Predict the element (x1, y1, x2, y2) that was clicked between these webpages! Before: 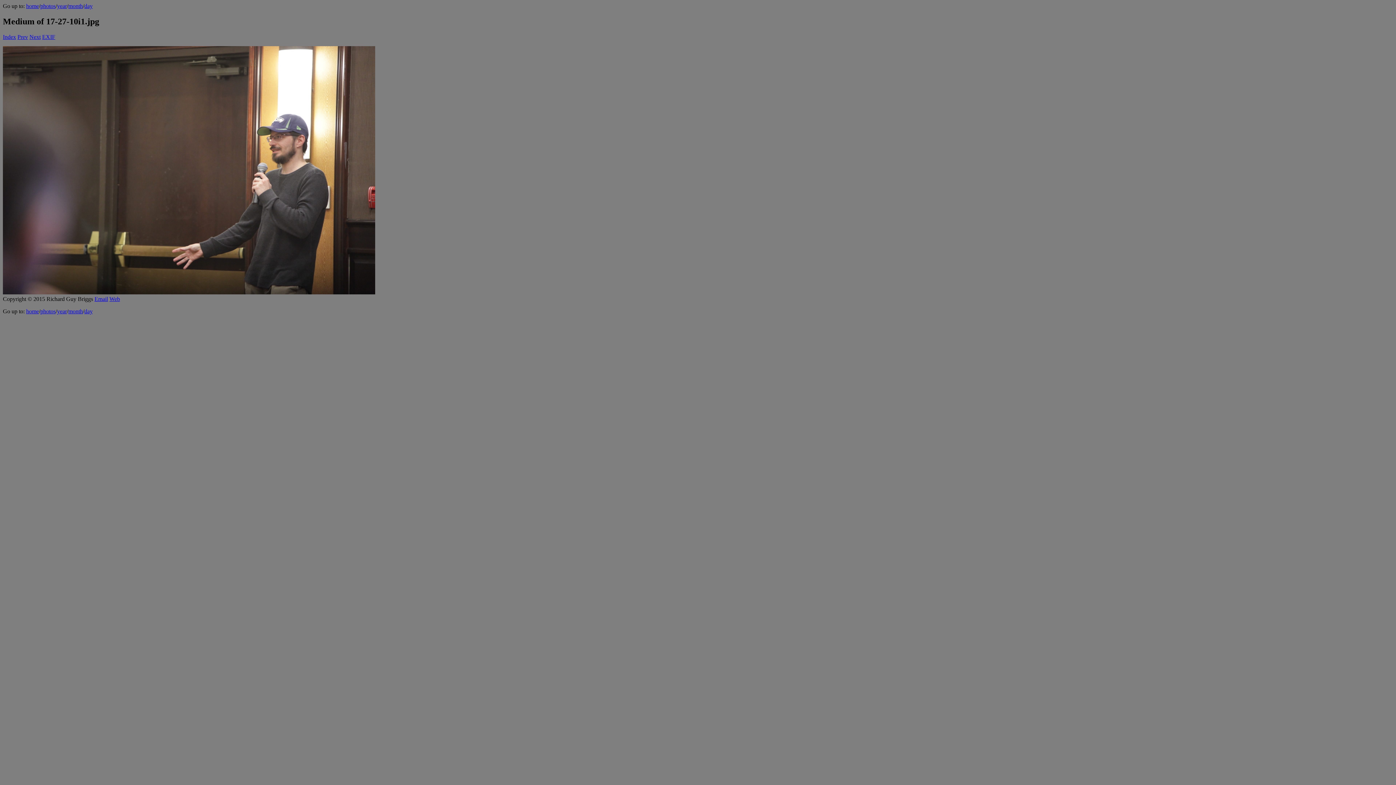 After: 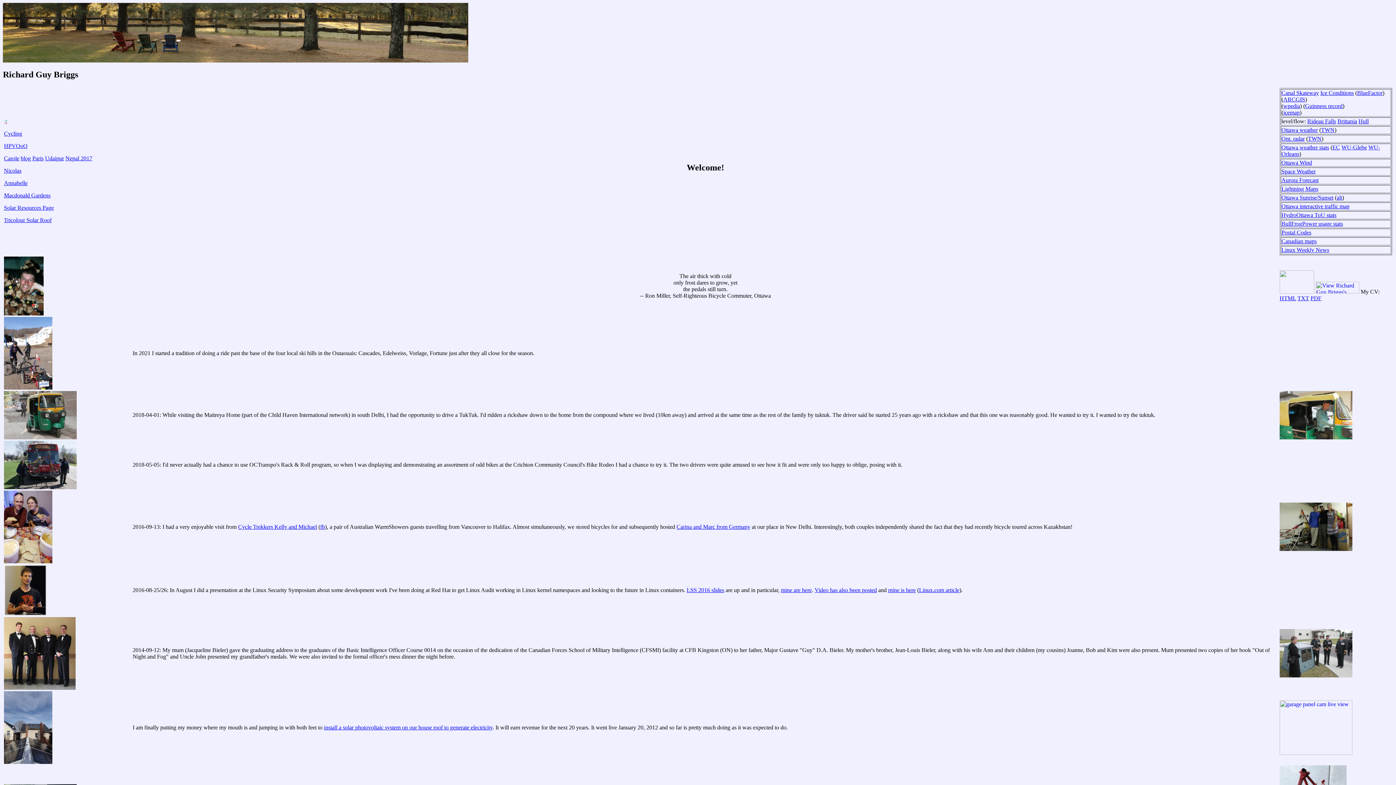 Action: bbox: (26, 308, 38, 314) label: home